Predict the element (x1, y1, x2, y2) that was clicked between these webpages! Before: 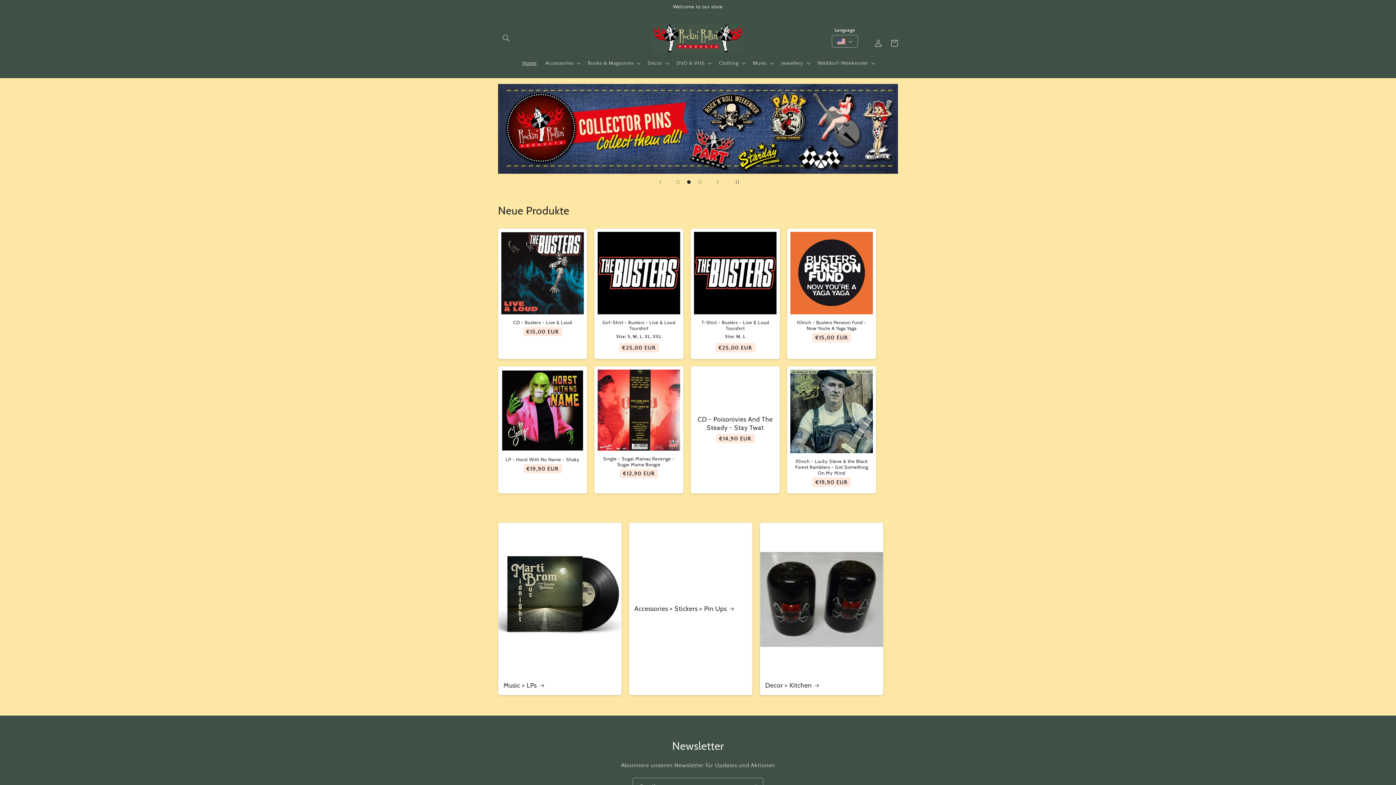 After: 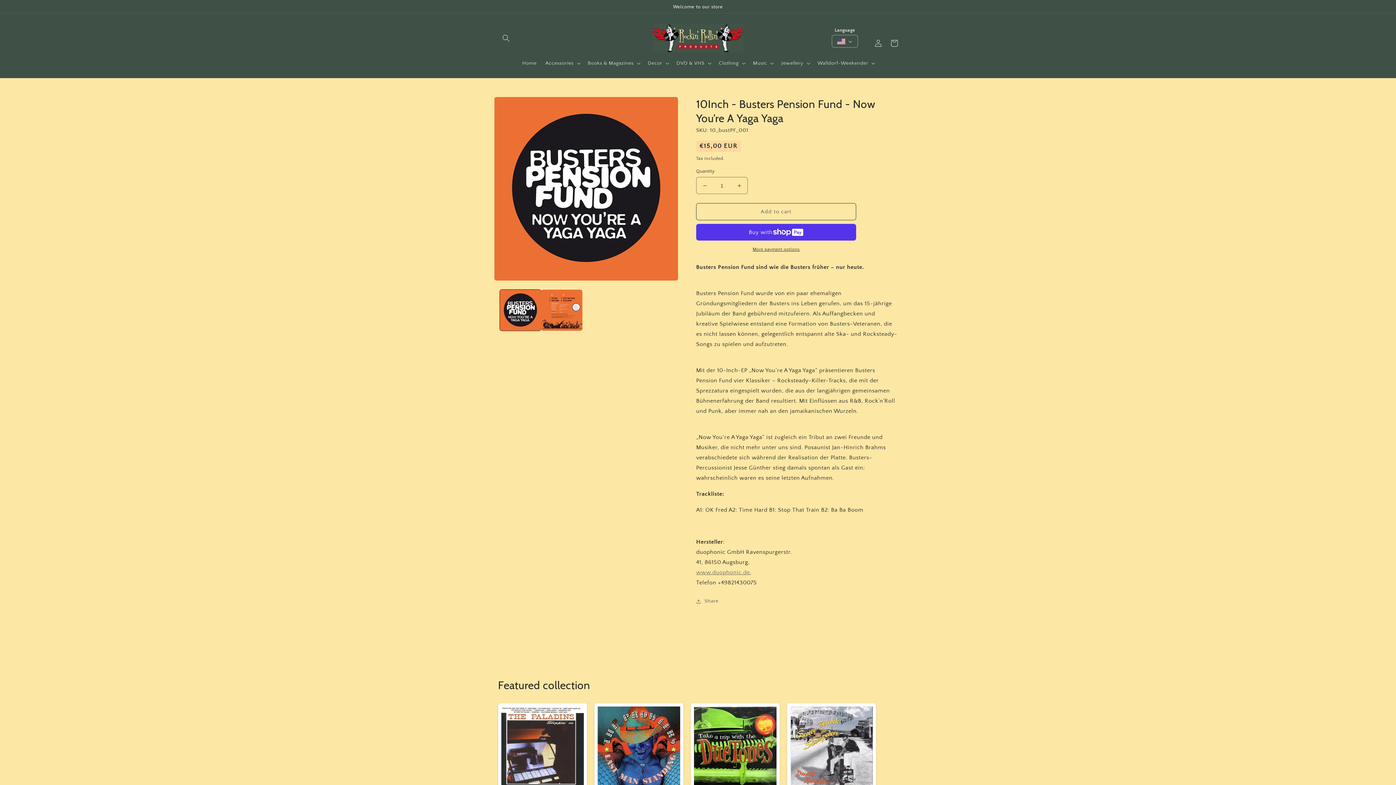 Action: label: 10Inch - Busters Pension Fund - Now You’re A Yaga Yaga bbox: (792, 319, 870, 331)